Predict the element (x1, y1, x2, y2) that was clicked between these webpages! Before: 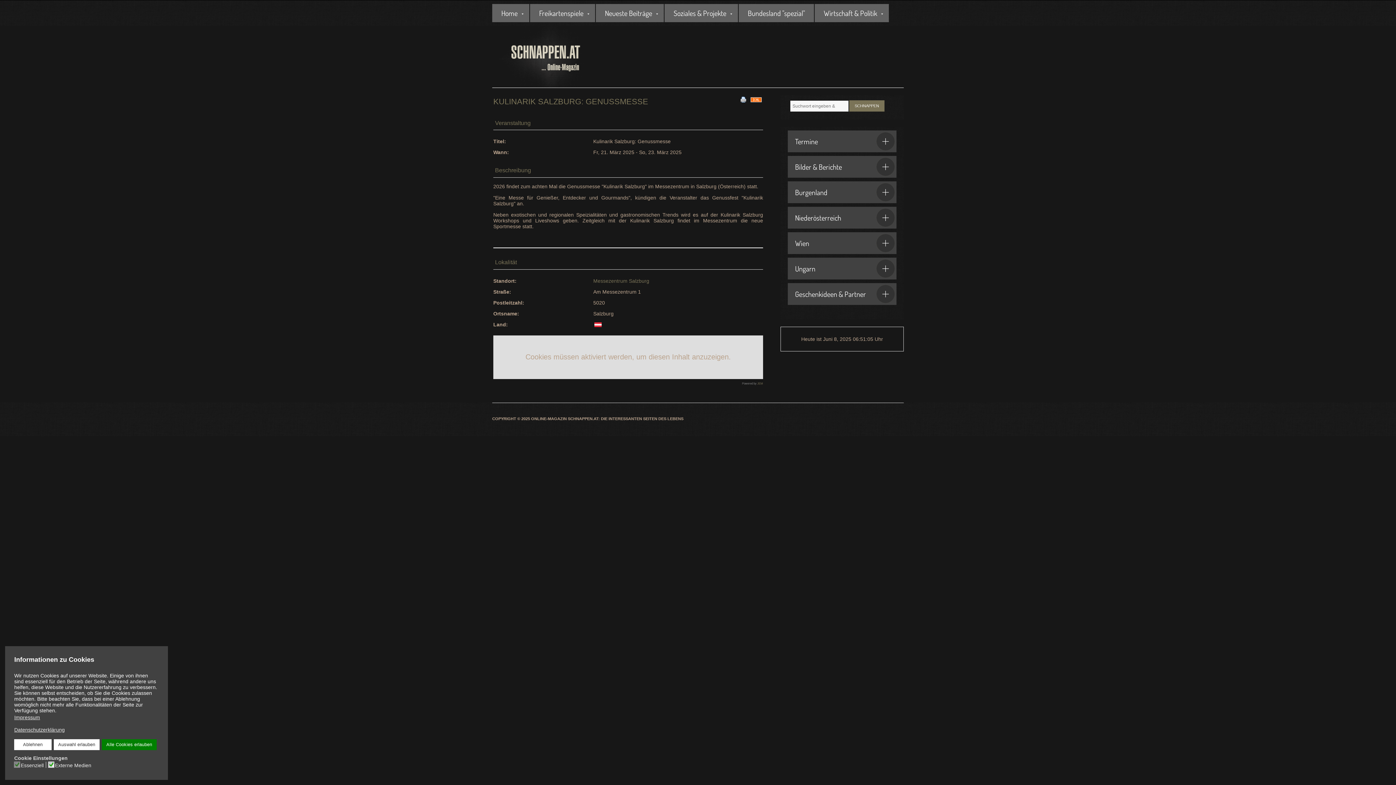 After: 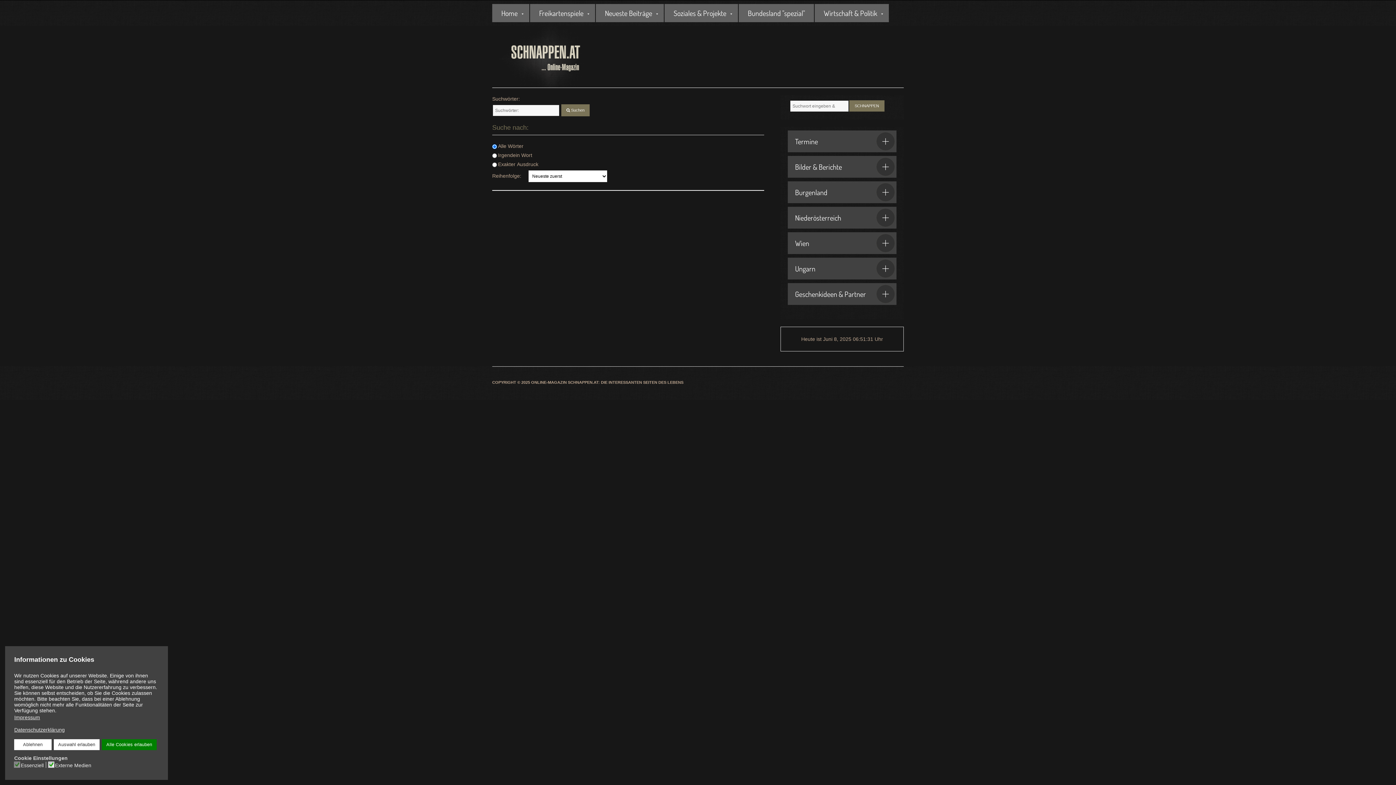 Action: bbox: (849, 100, 884, 111) label: SCHNAPPEN